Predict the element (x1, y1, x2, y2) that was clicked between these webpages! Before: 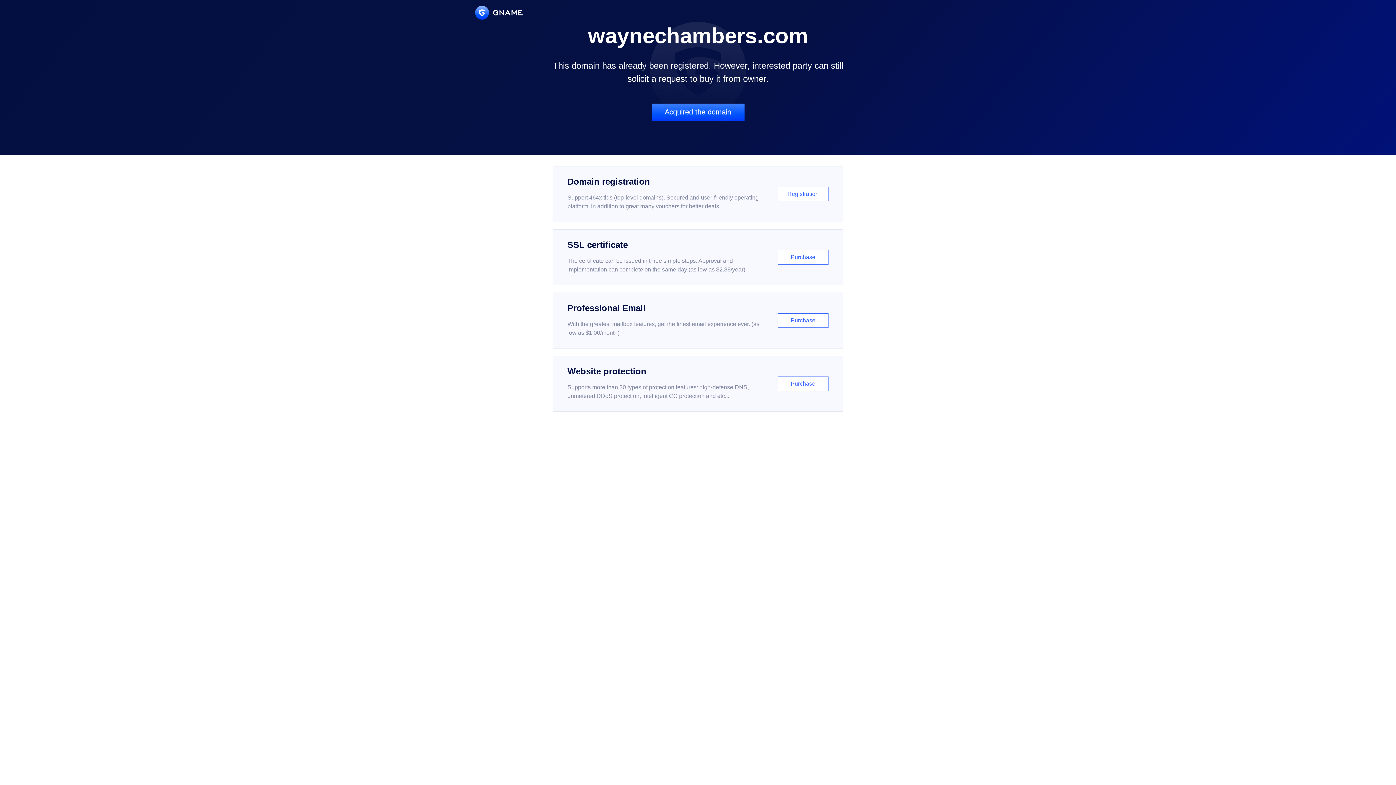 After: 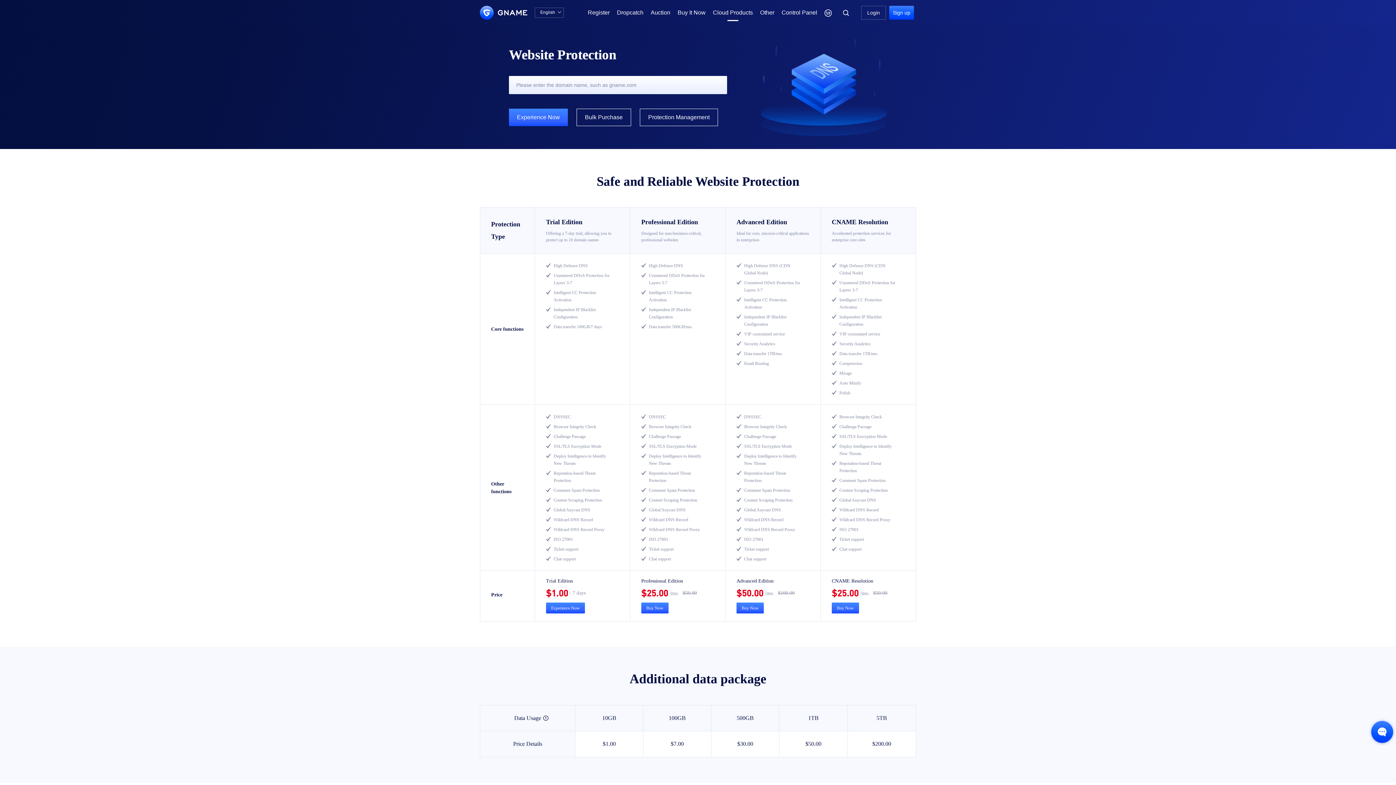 Action: label: Website protection

Supports more than 30 types of protection features: high-defense DNS, unmetered DDoS protection, intelligent CC protection and etc...

Purchase bbox: (552, 356, 843, 412)